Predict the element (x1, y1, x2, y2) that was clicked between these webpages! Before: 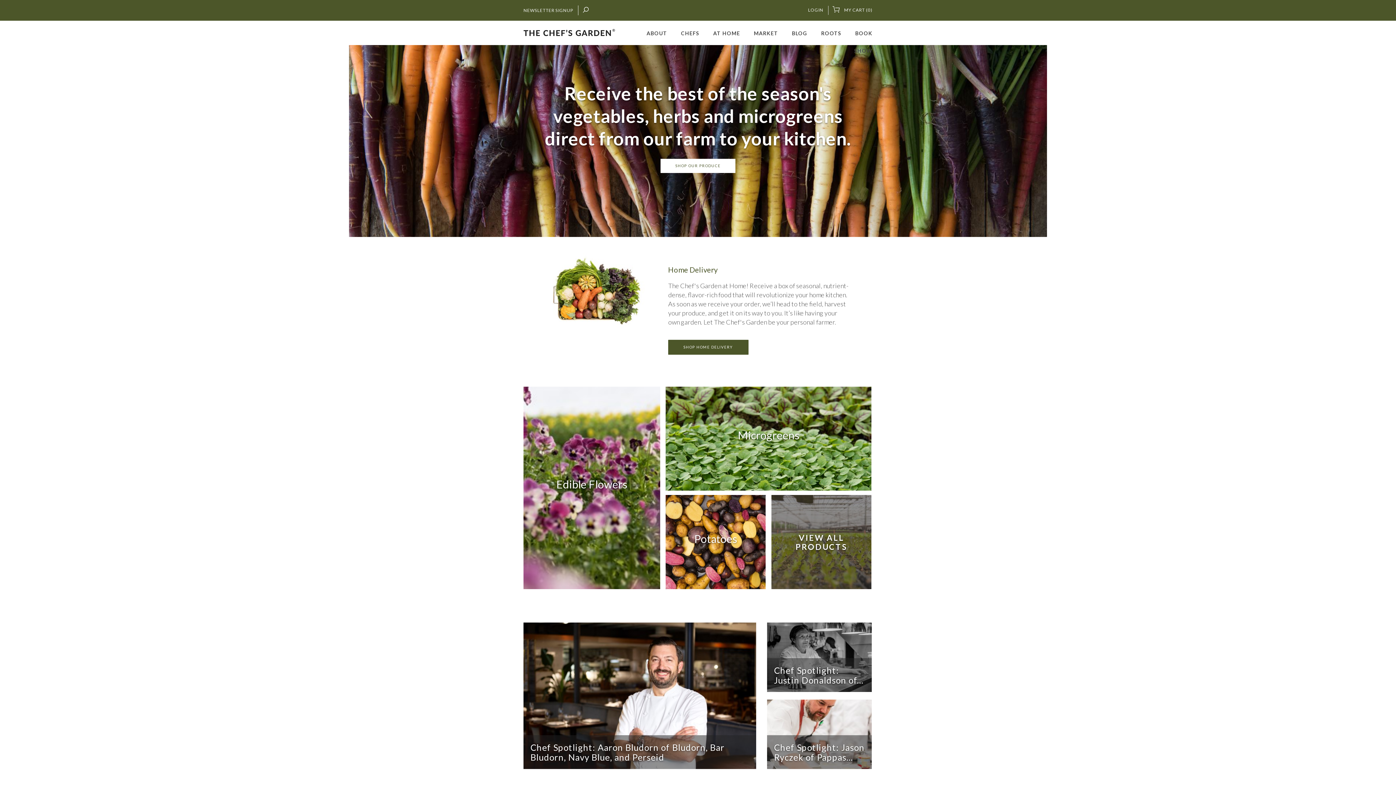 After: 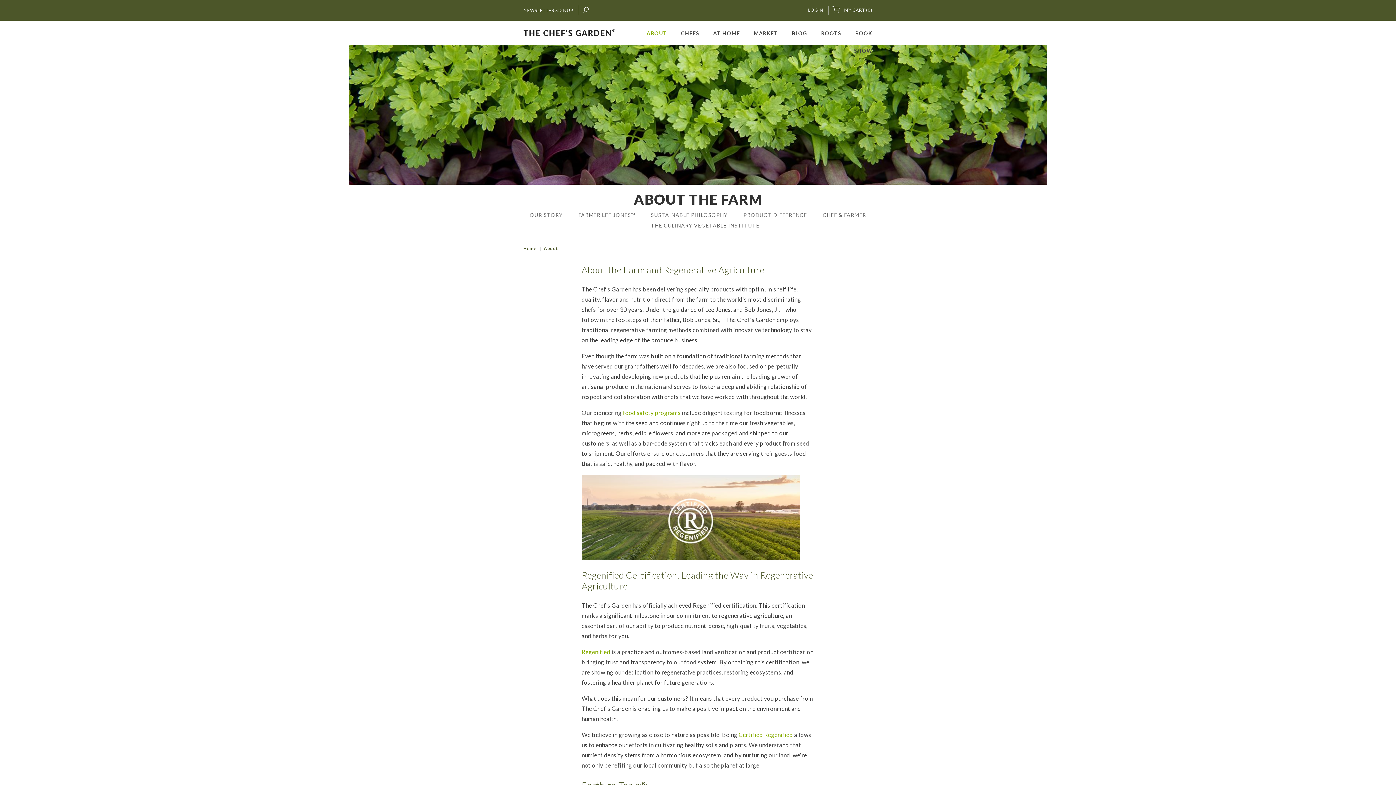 Action: bbox: (646, 24, 667, 42) label: ABOUT